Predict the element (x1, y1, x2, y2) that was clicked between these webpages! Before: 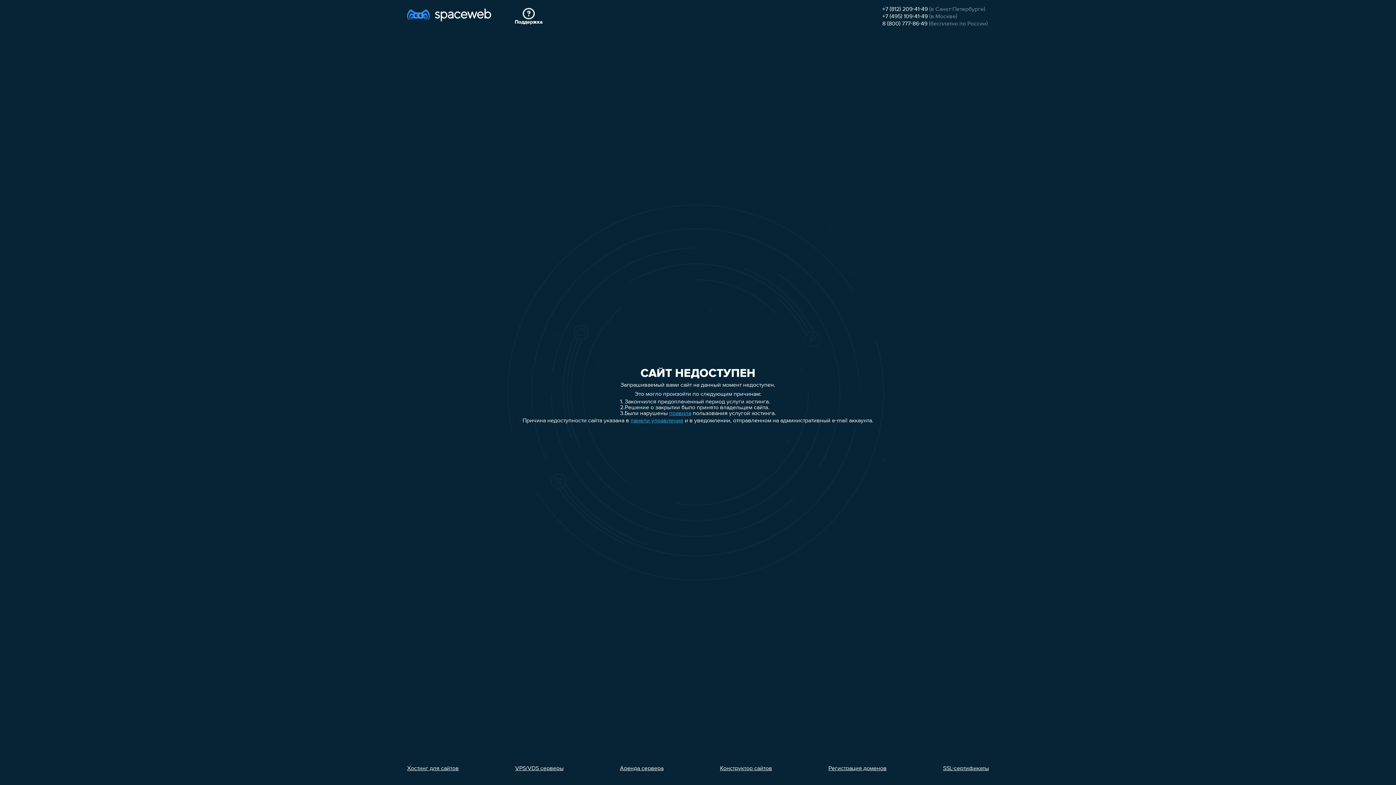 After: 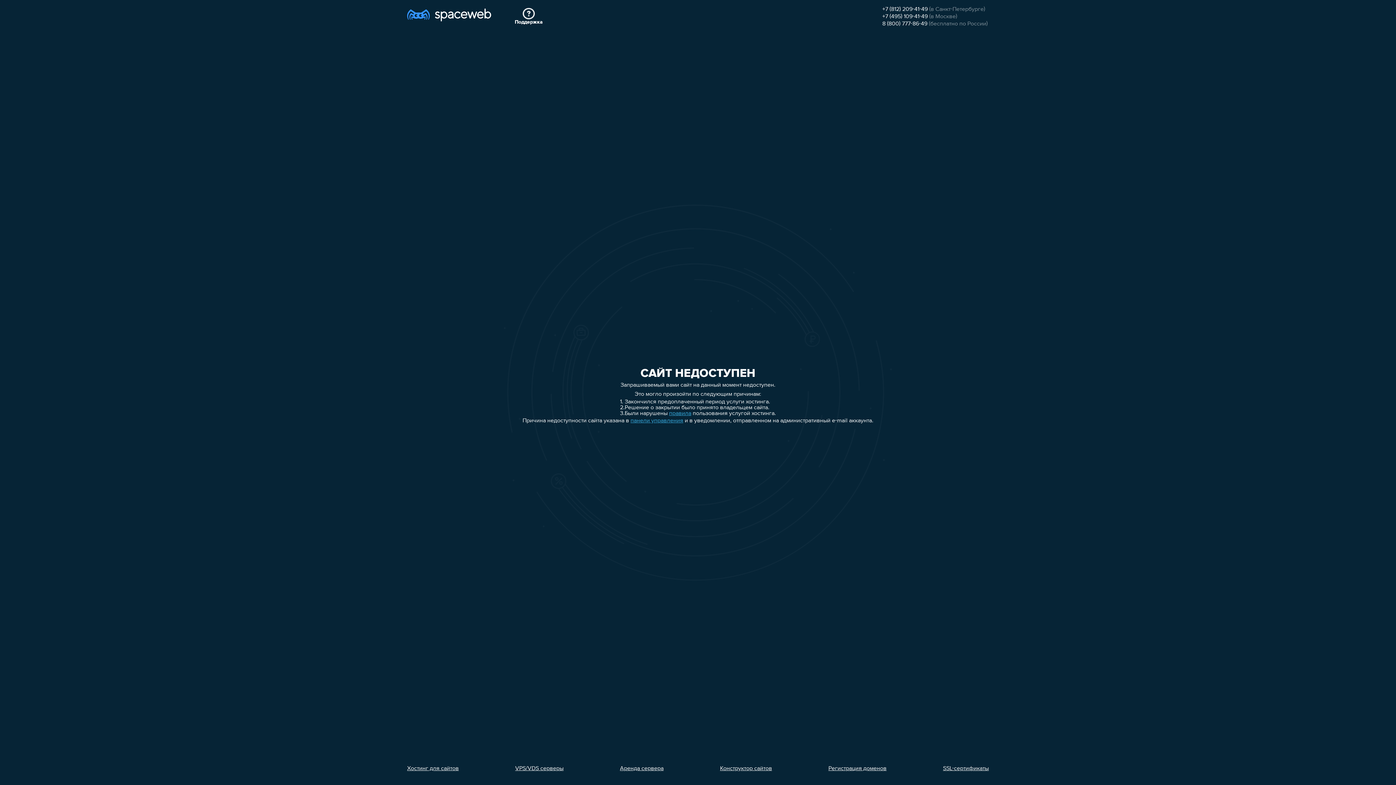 Action: label: 8 (800) 777-86-49 bbox: (882, 21, 927, 26)